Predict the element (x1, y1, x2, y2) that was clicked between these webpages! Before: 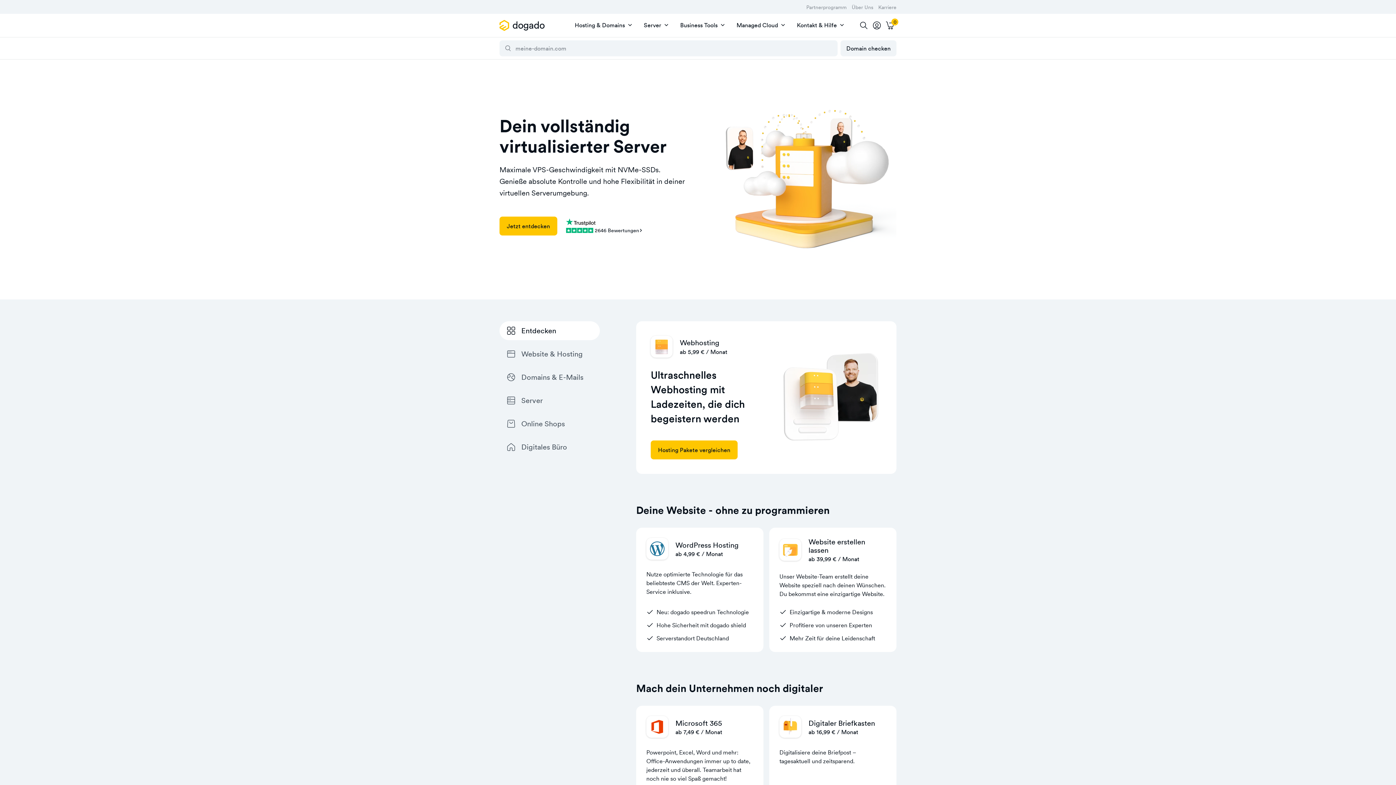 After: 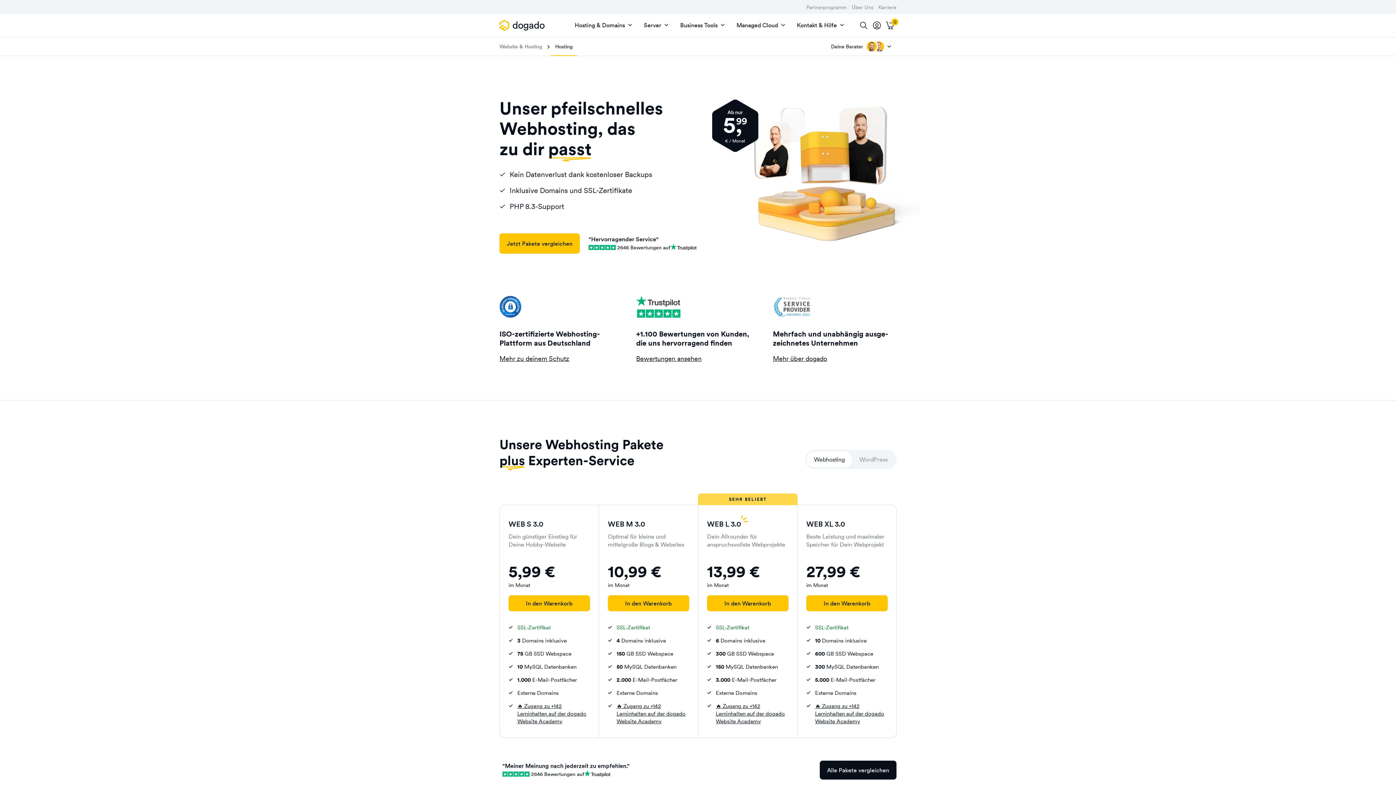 Action: label: Hosting Pakete vergleichen bbox: (650, 440, 737, 459)